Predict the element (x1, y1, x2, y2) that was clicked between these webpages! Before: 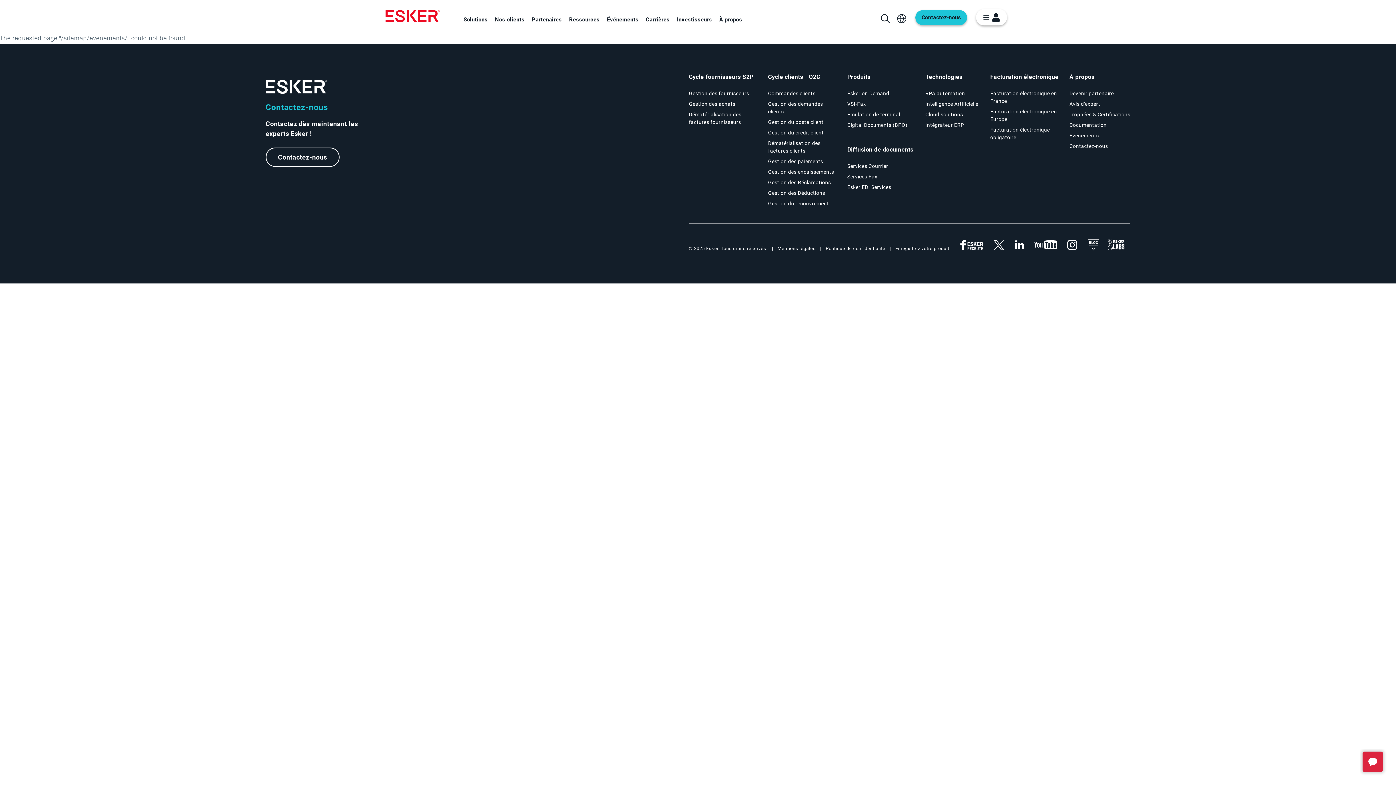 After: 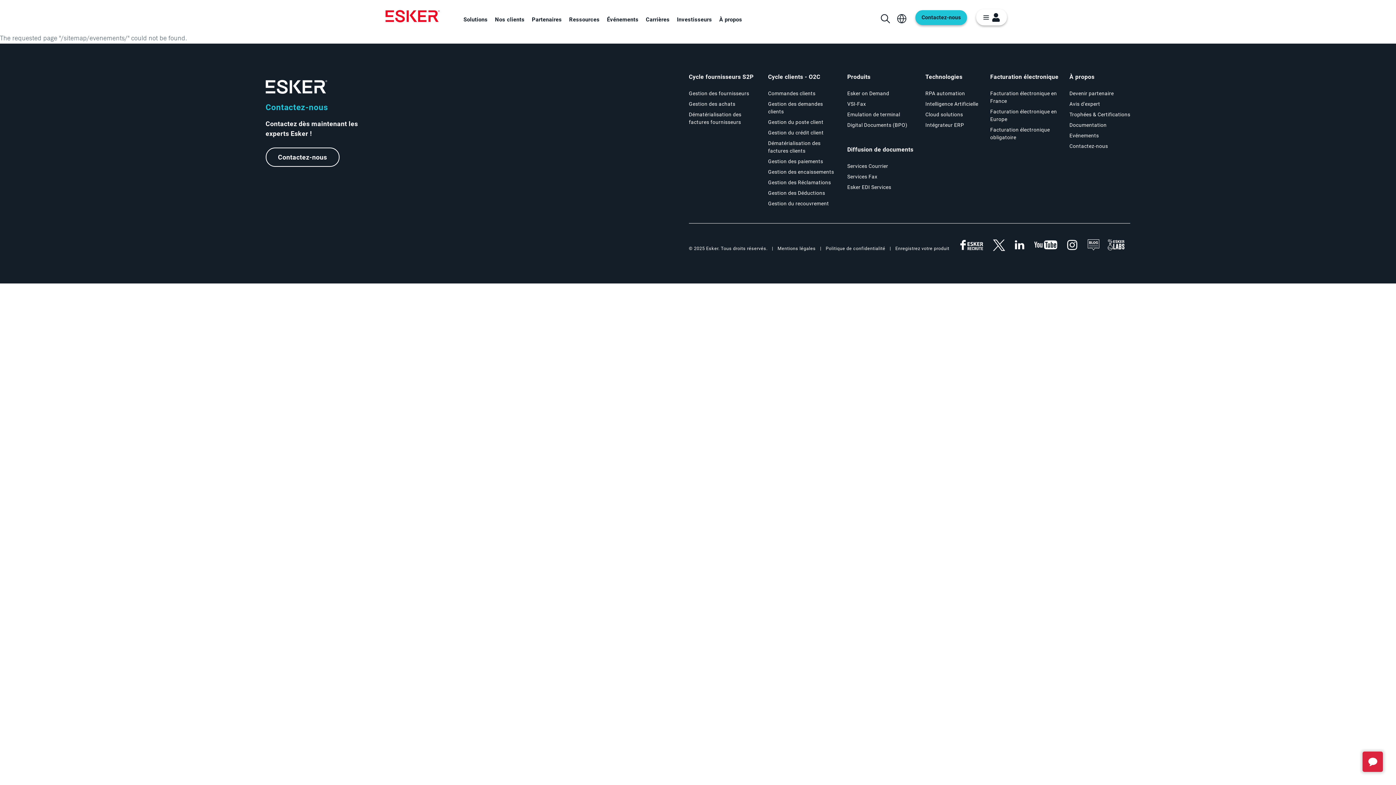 Action: bbox: (989, 236, 1007, 254) label: Nouvel onglet vers page X (ex-Twitter) Esker France